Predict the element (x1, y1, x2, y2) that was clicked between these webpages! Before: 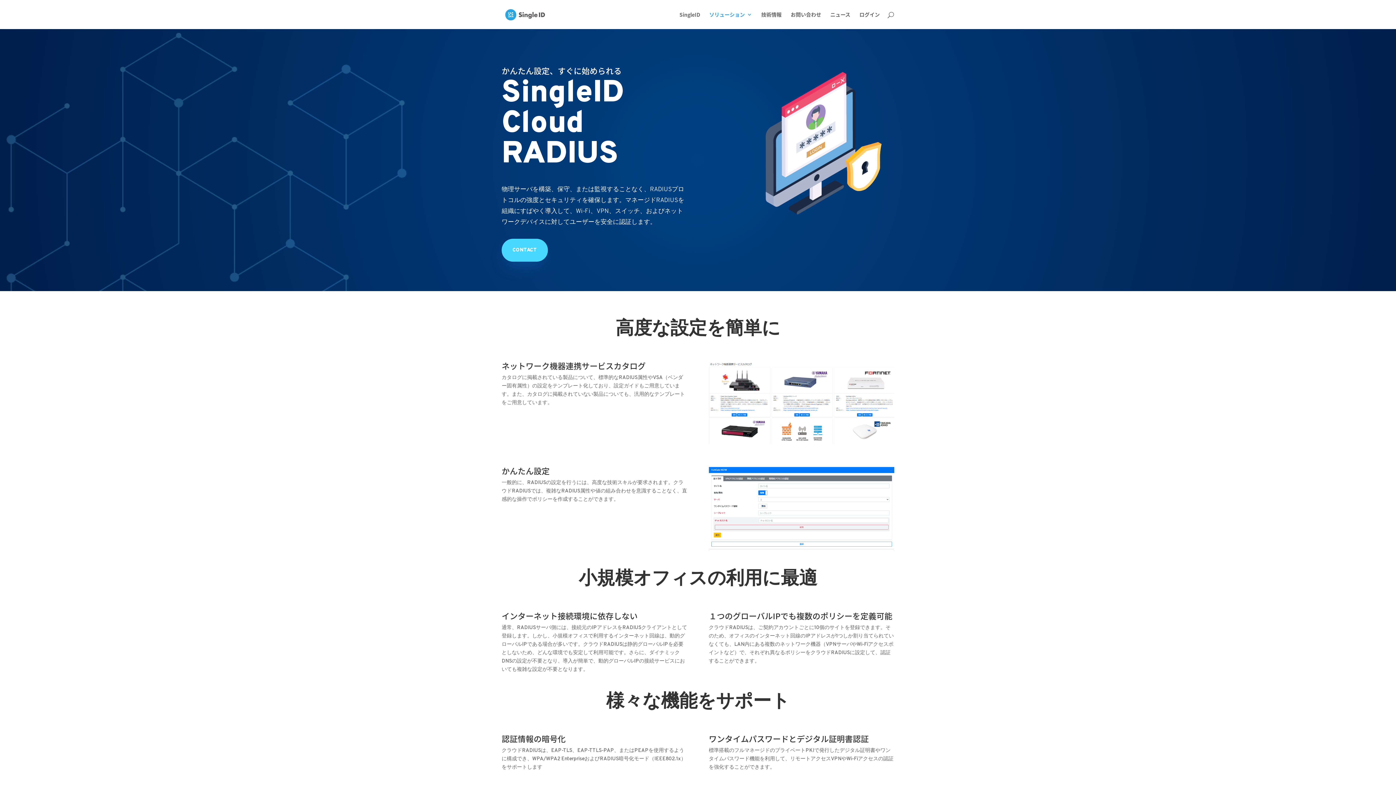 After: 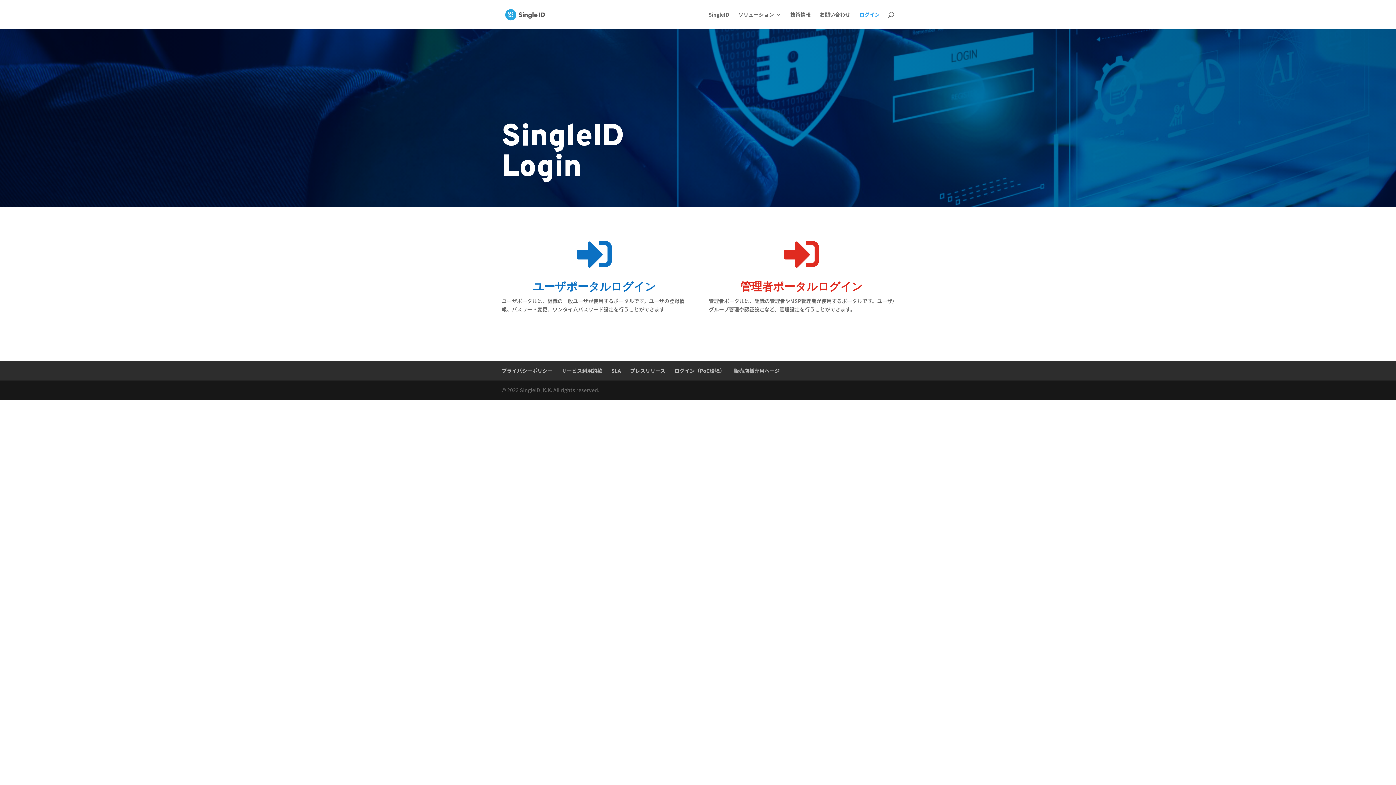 Action: bbox: (859, 12, 880, 29) label: ログイン